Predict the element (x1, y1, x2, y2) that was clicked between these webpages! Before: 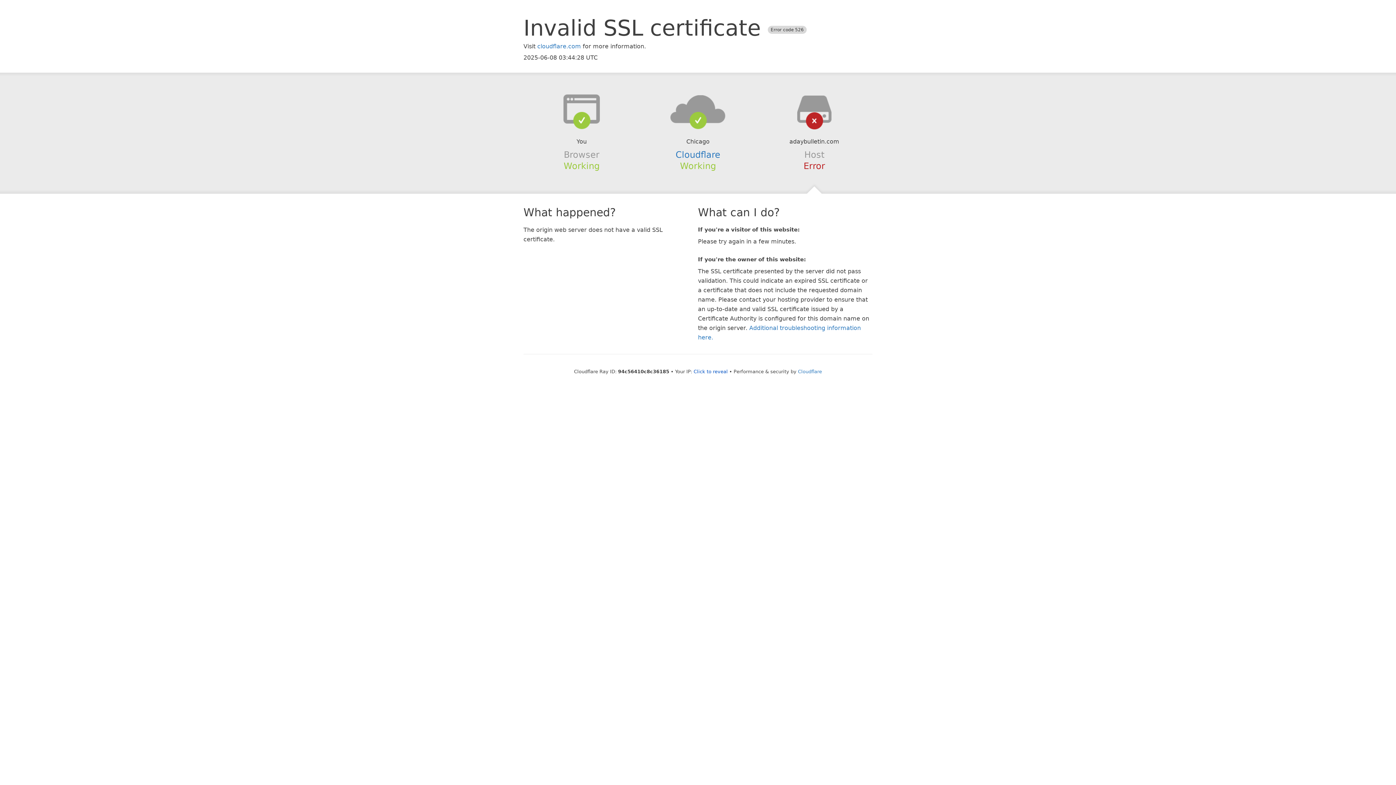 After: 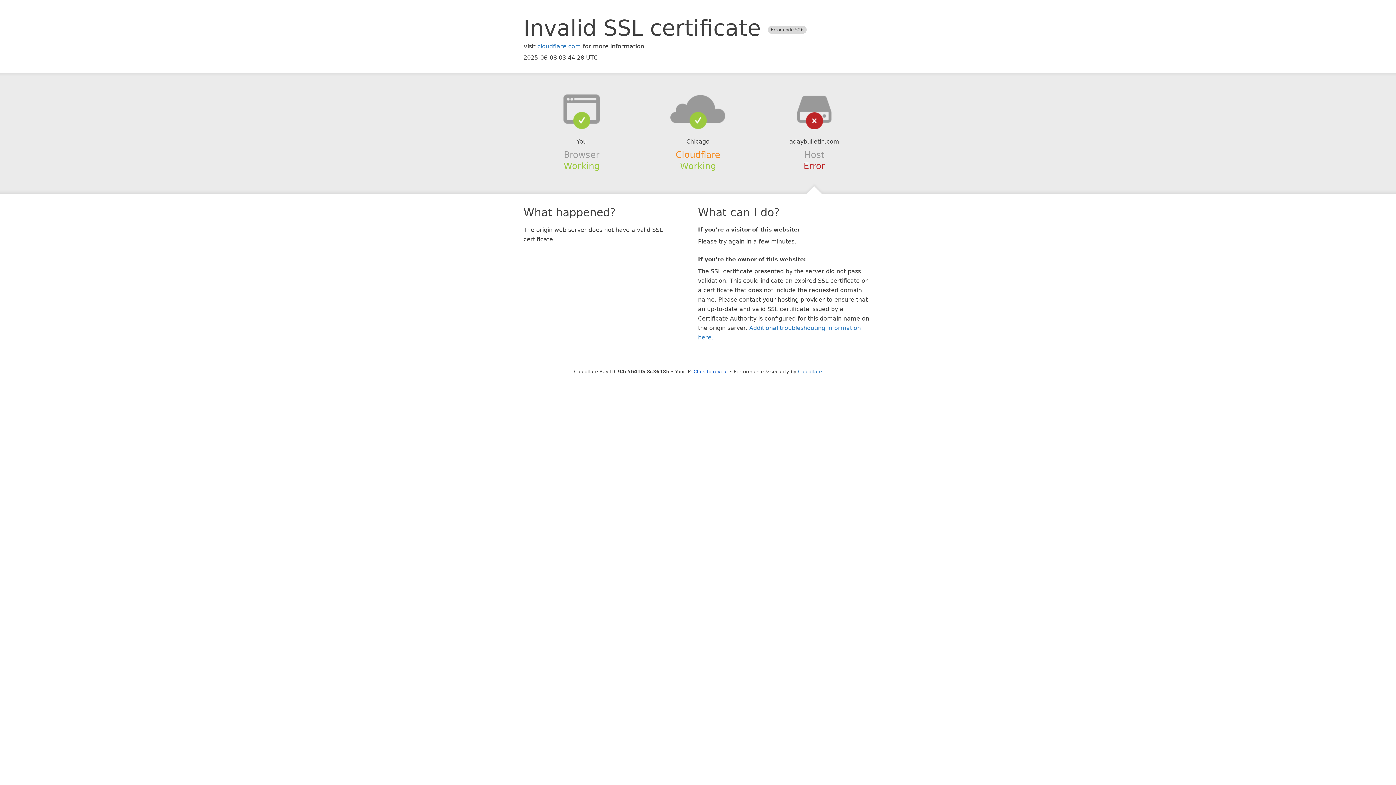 Action: label: Cloudflare bbox: (675, 149, 720, 159)